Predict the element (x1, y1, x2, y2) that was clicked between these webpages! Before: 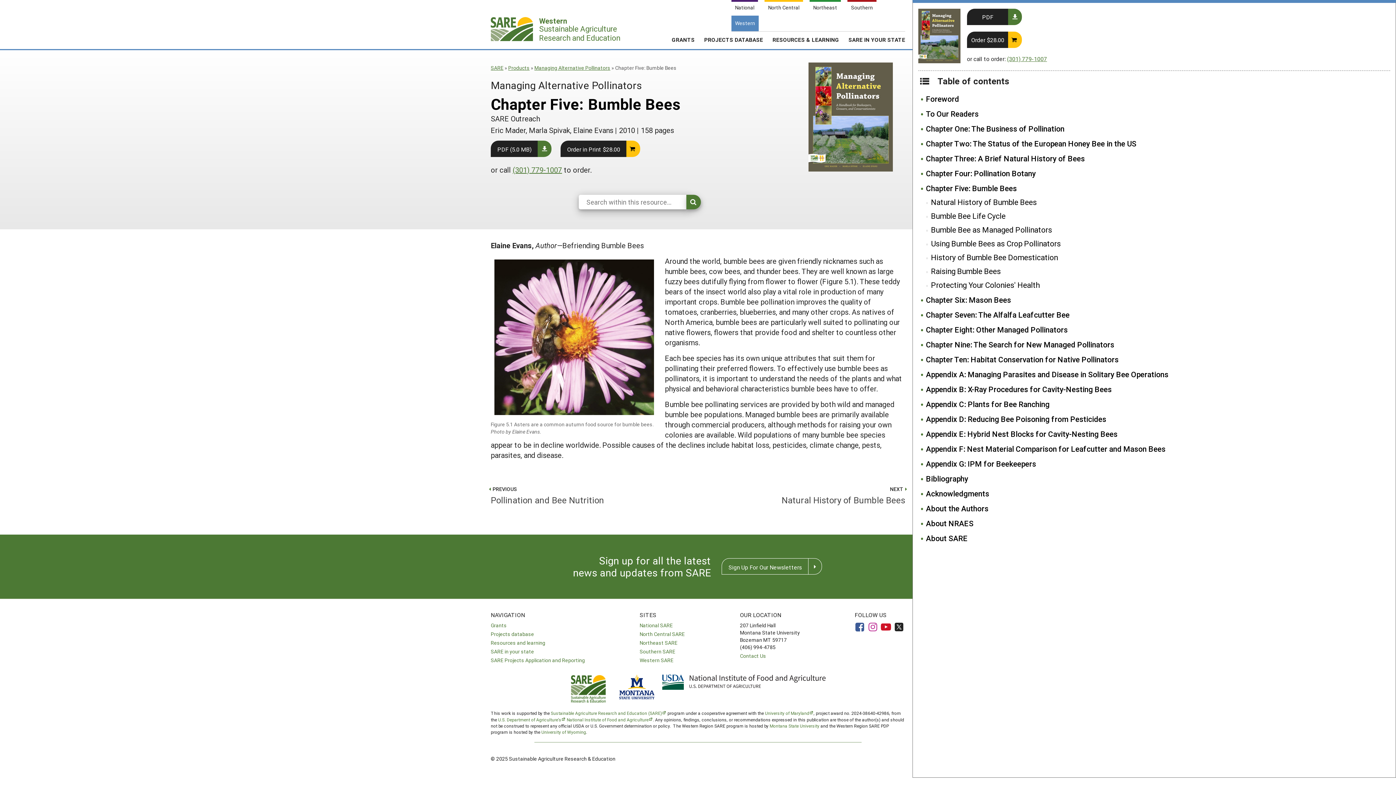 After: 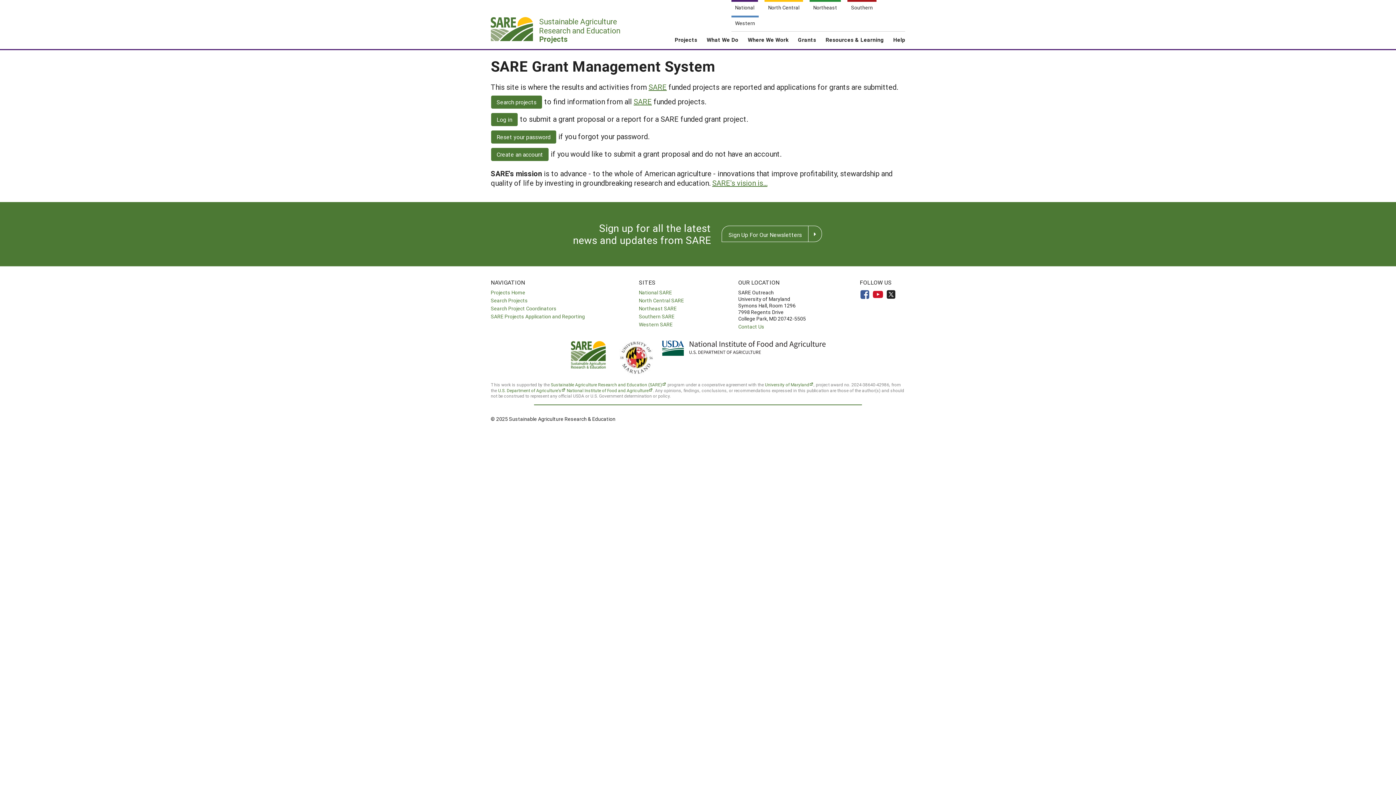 Action: bbox: (490, 630, 534, 637) label: Projects database